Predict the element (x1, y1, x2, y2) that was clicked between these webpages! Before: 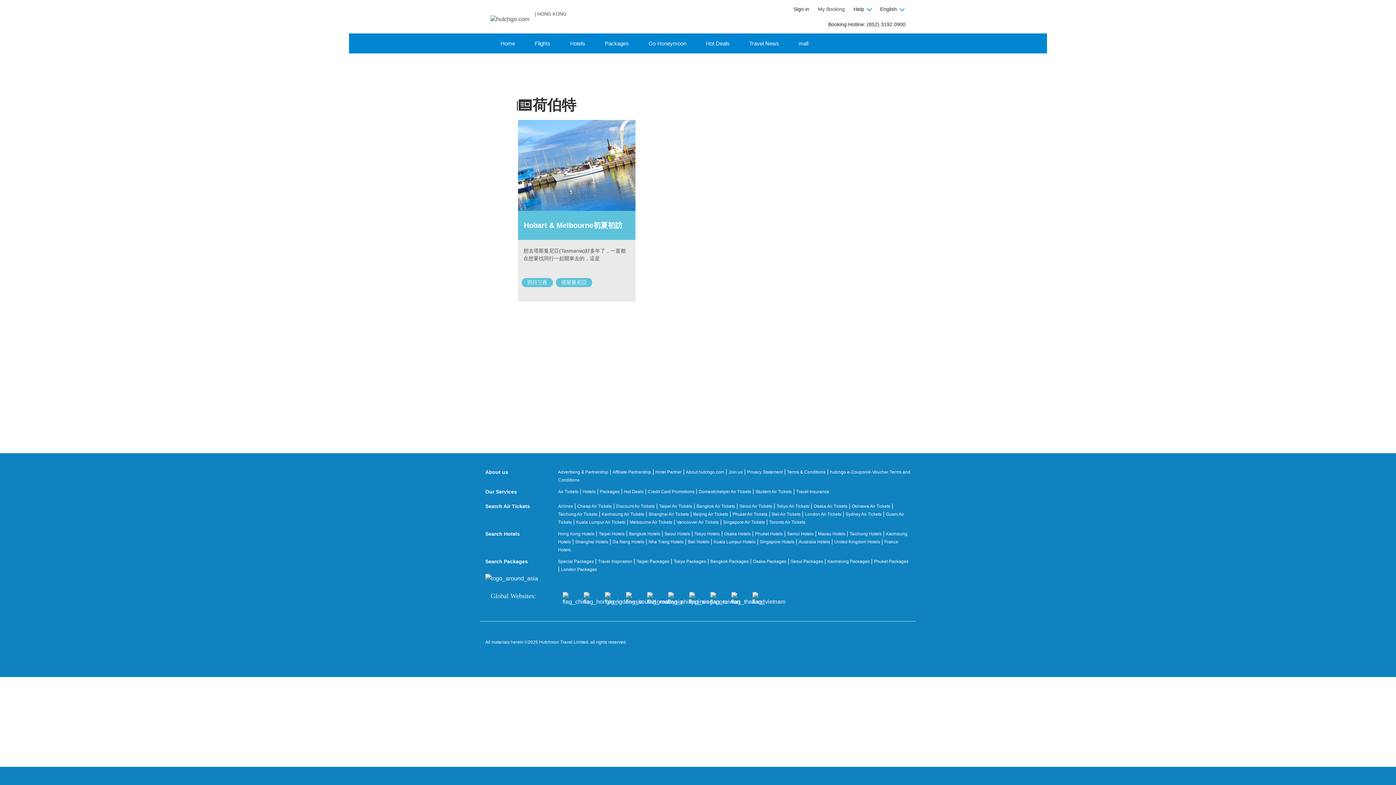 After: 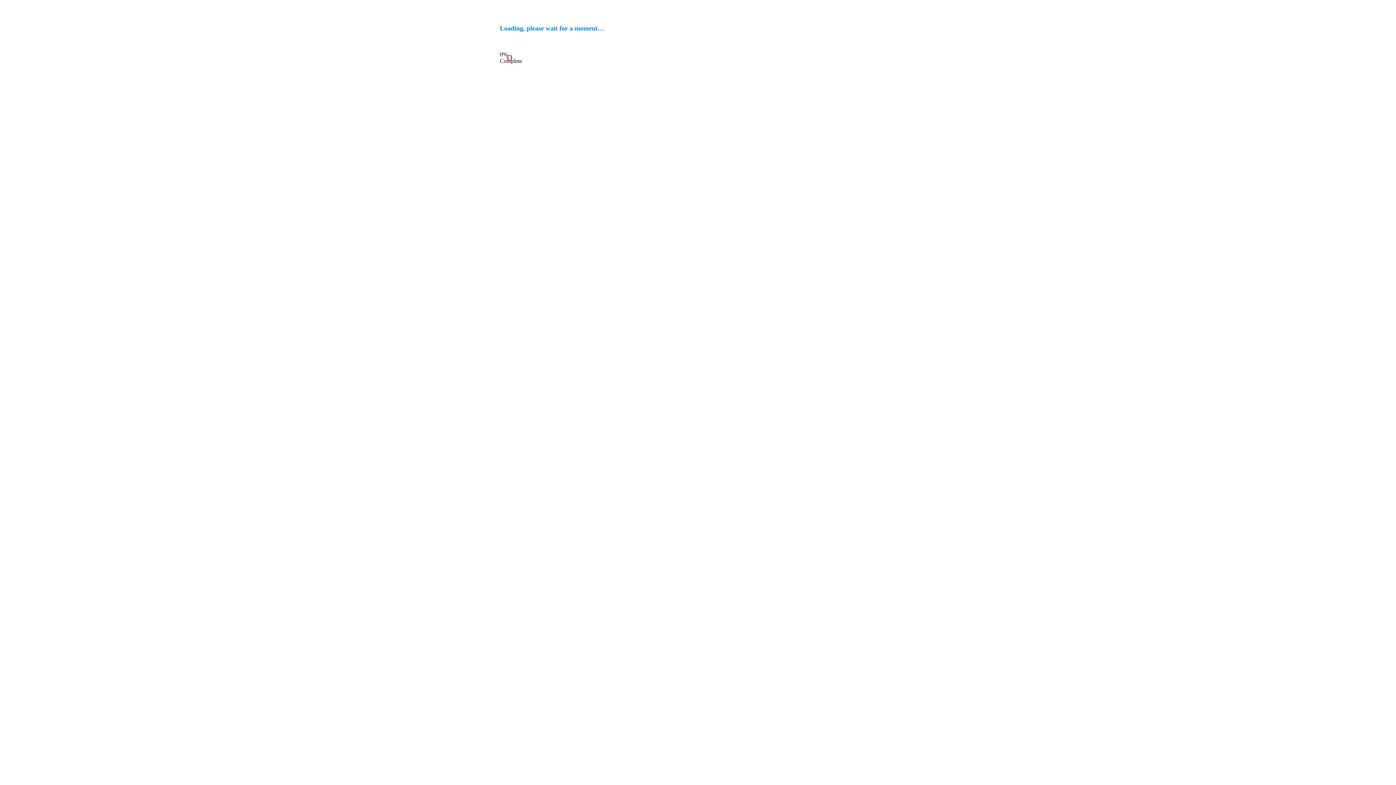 Action: label: London Packages bbox: (561, 567, 597, 572)